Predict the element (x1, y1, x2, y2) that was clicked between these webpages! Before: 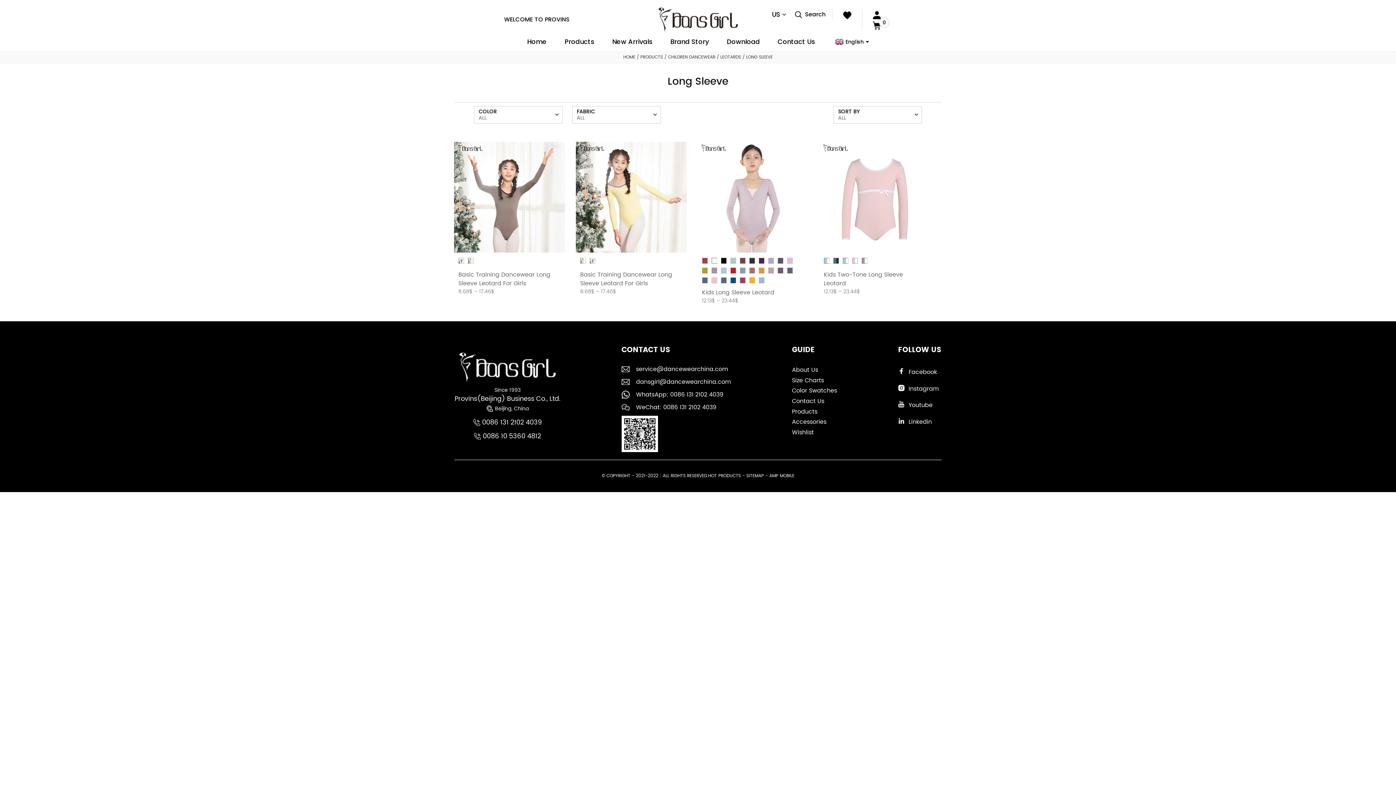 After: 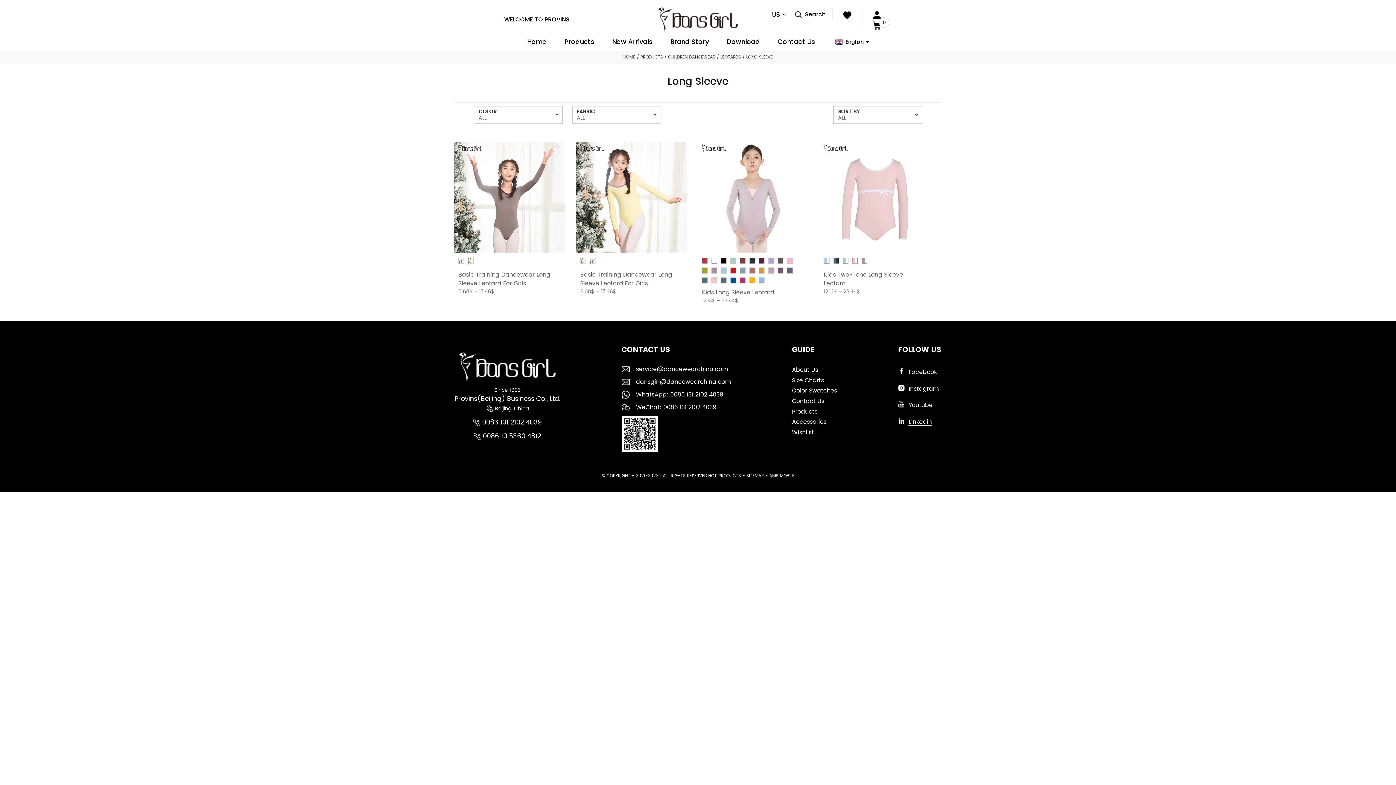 Action: label: Linkedin bbox: (898, 417, 932, 426)